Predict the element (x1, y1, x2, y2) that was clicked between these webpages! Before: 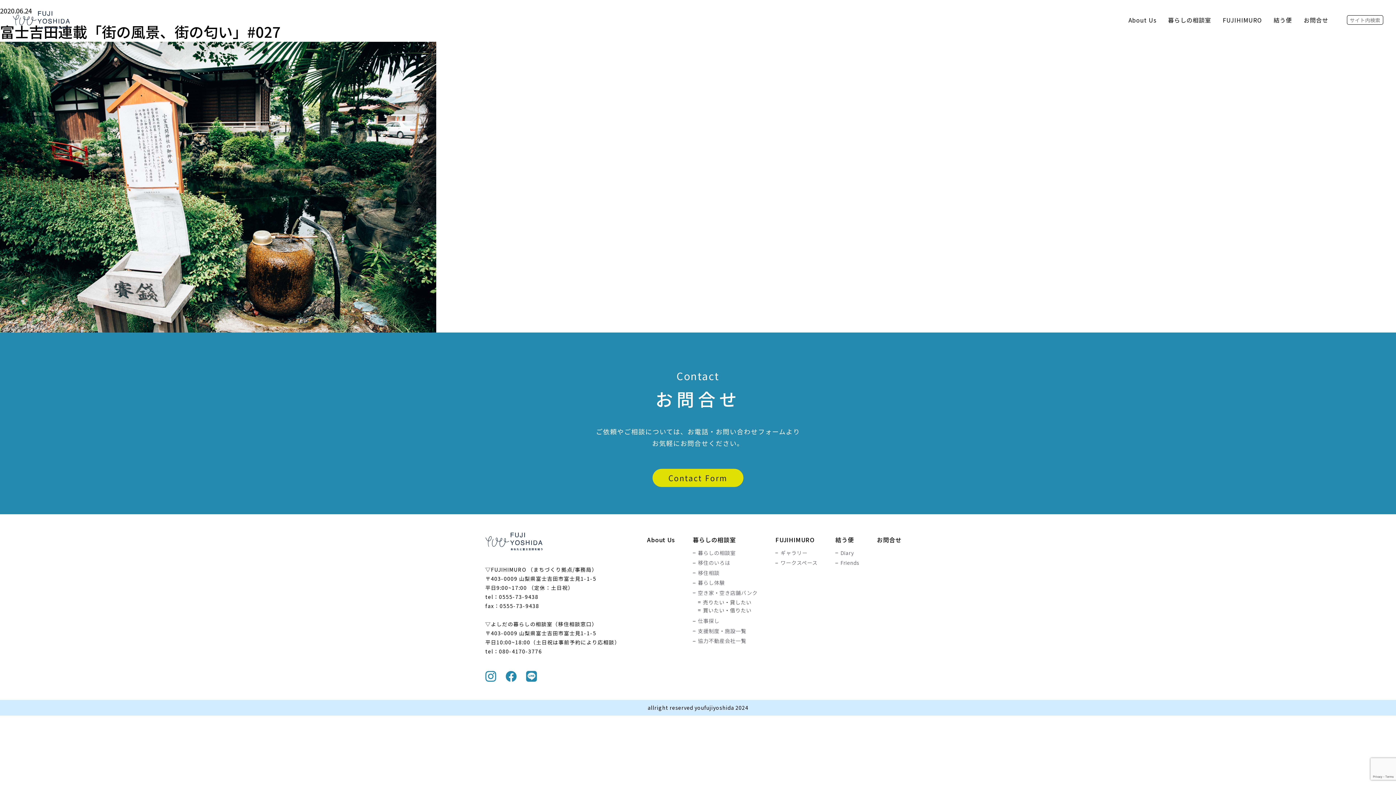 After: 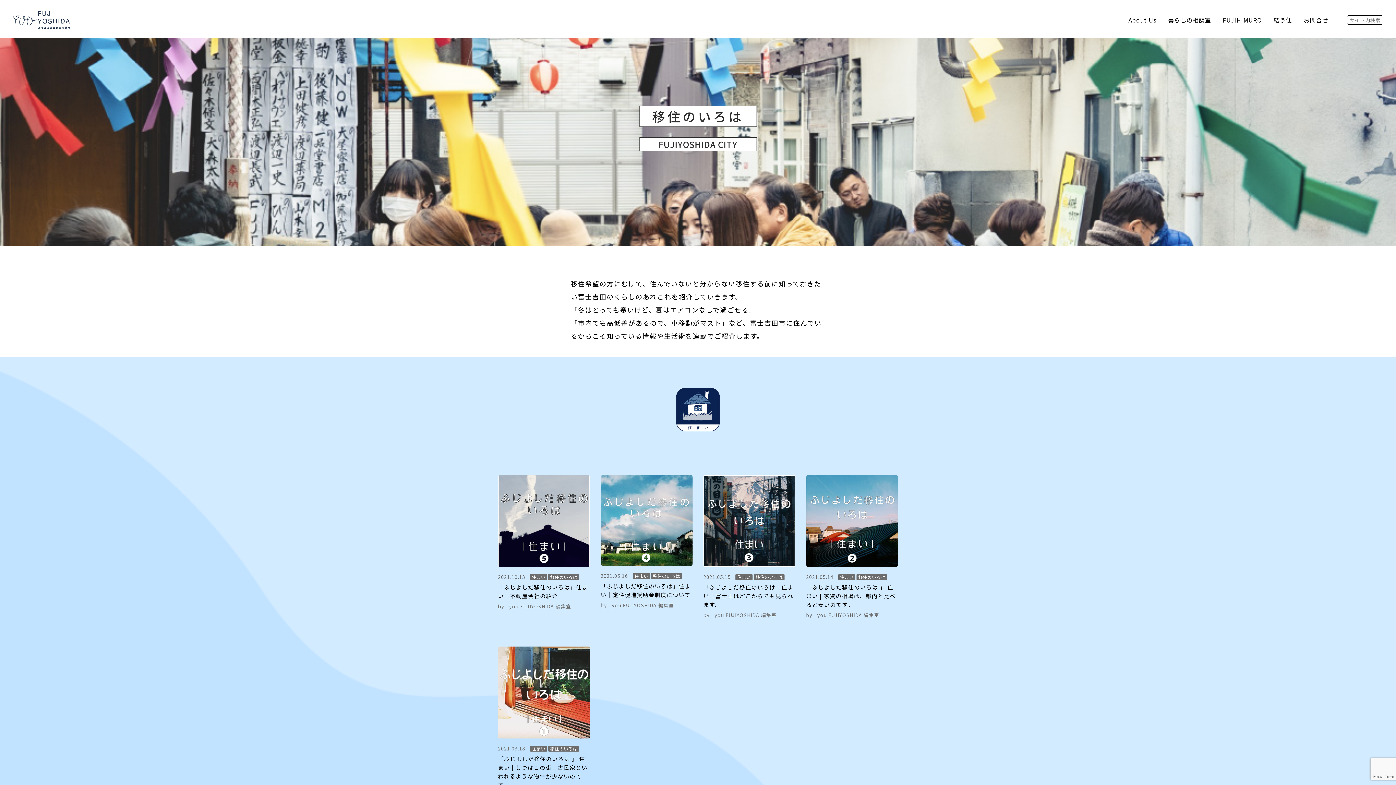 Action: label: 移住のいろは bbox: (693, 559, 730, 566)